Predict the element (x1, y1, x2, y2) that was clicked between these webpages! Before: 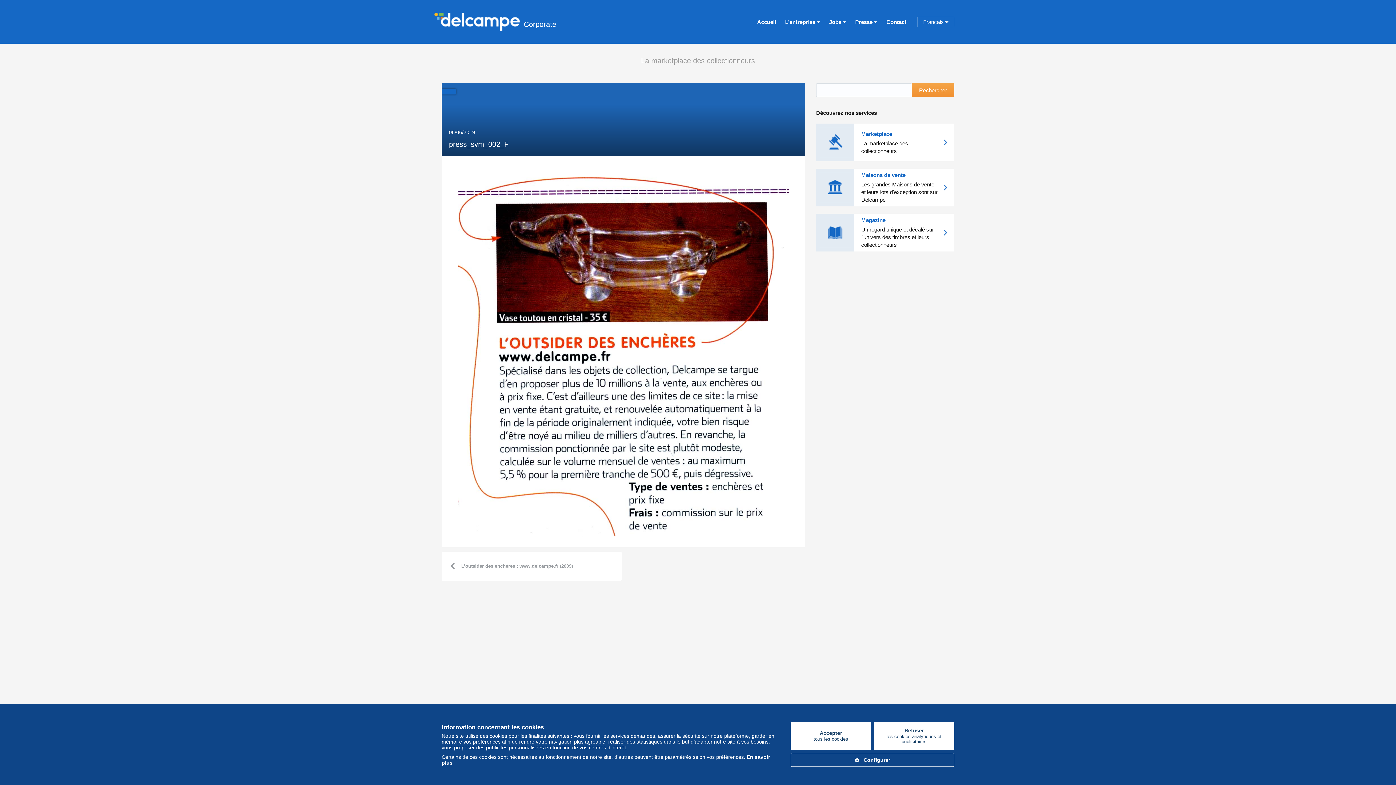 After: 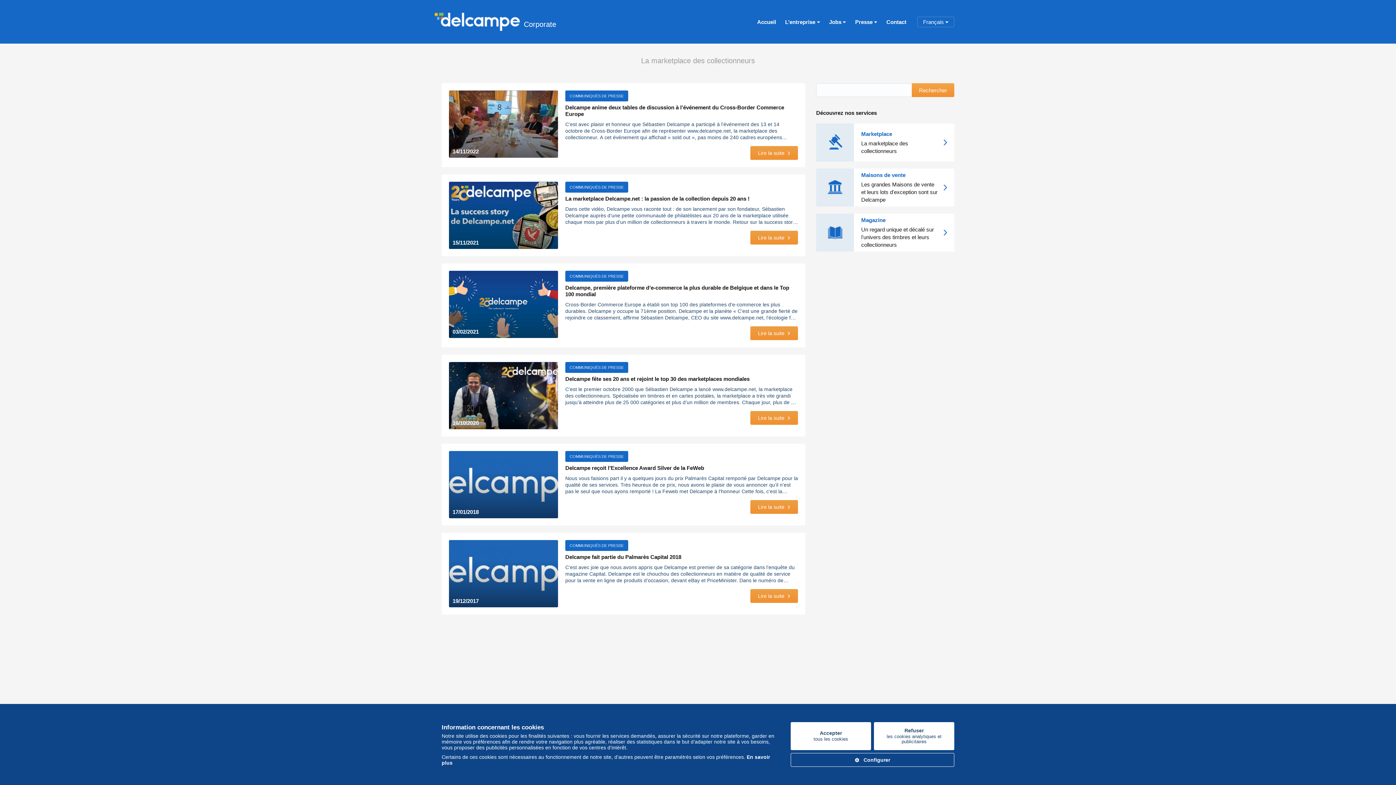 Action: bbox: (434, 10, 556, 32) label:  Corporate